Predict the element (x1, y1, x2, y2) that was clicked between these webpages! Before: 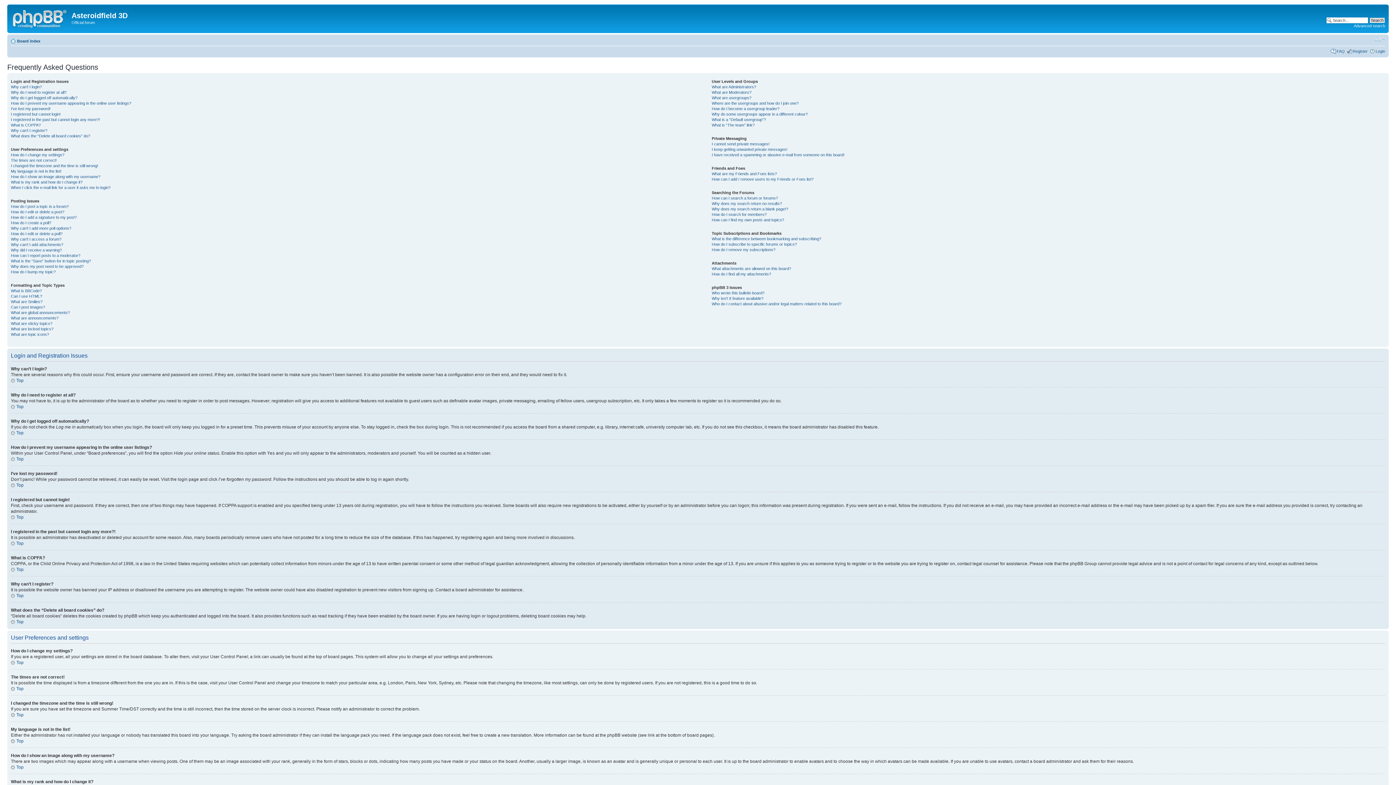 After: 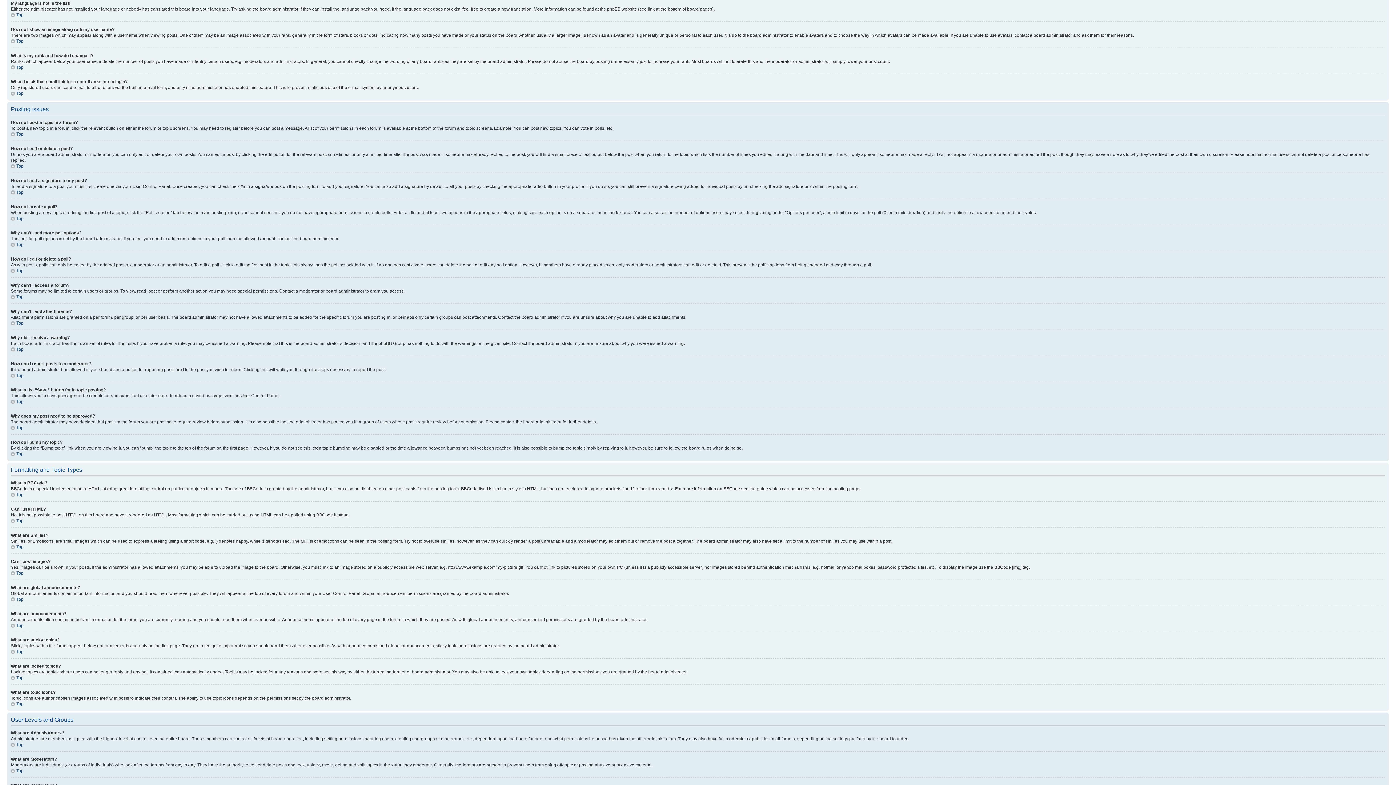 Action: label: My language is not in the list! bbox: (10, 168, 61, 173)